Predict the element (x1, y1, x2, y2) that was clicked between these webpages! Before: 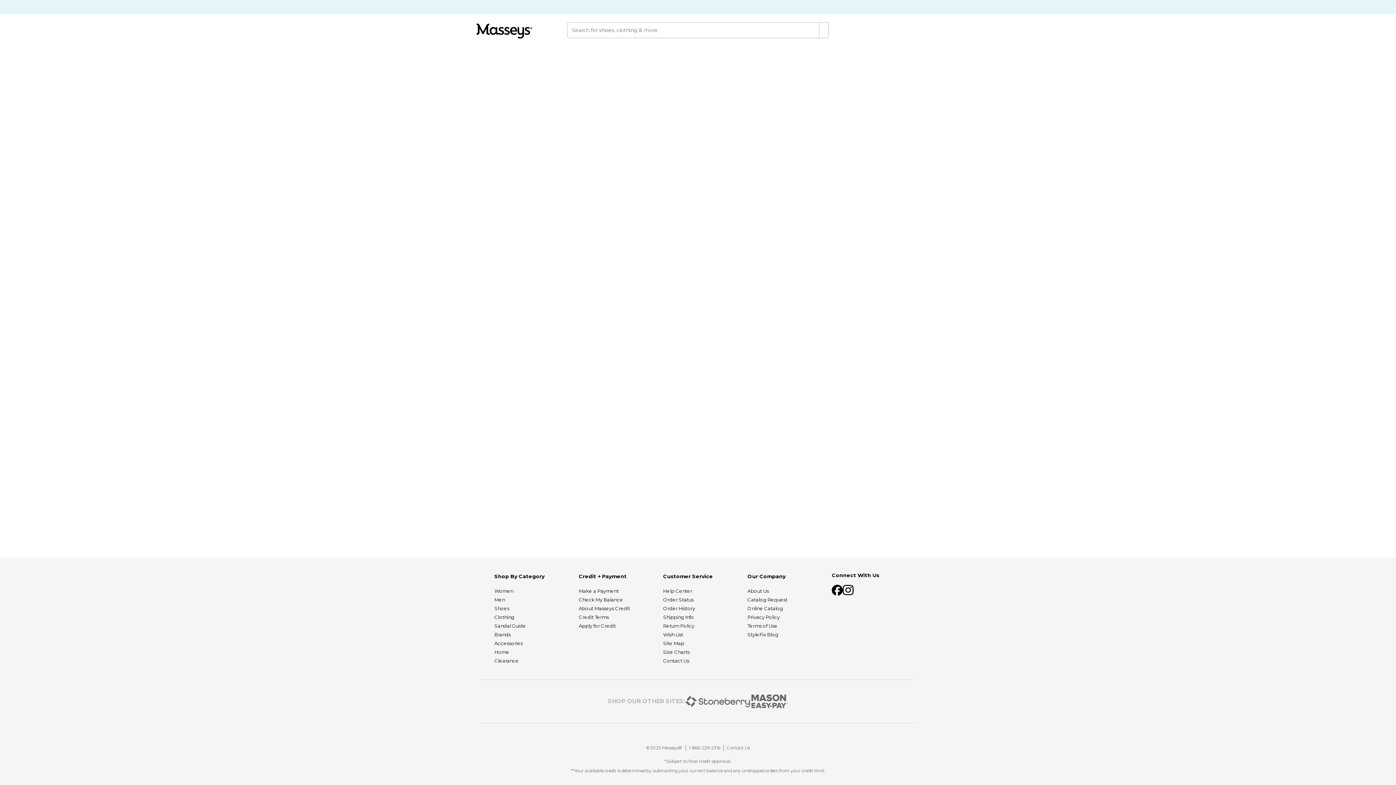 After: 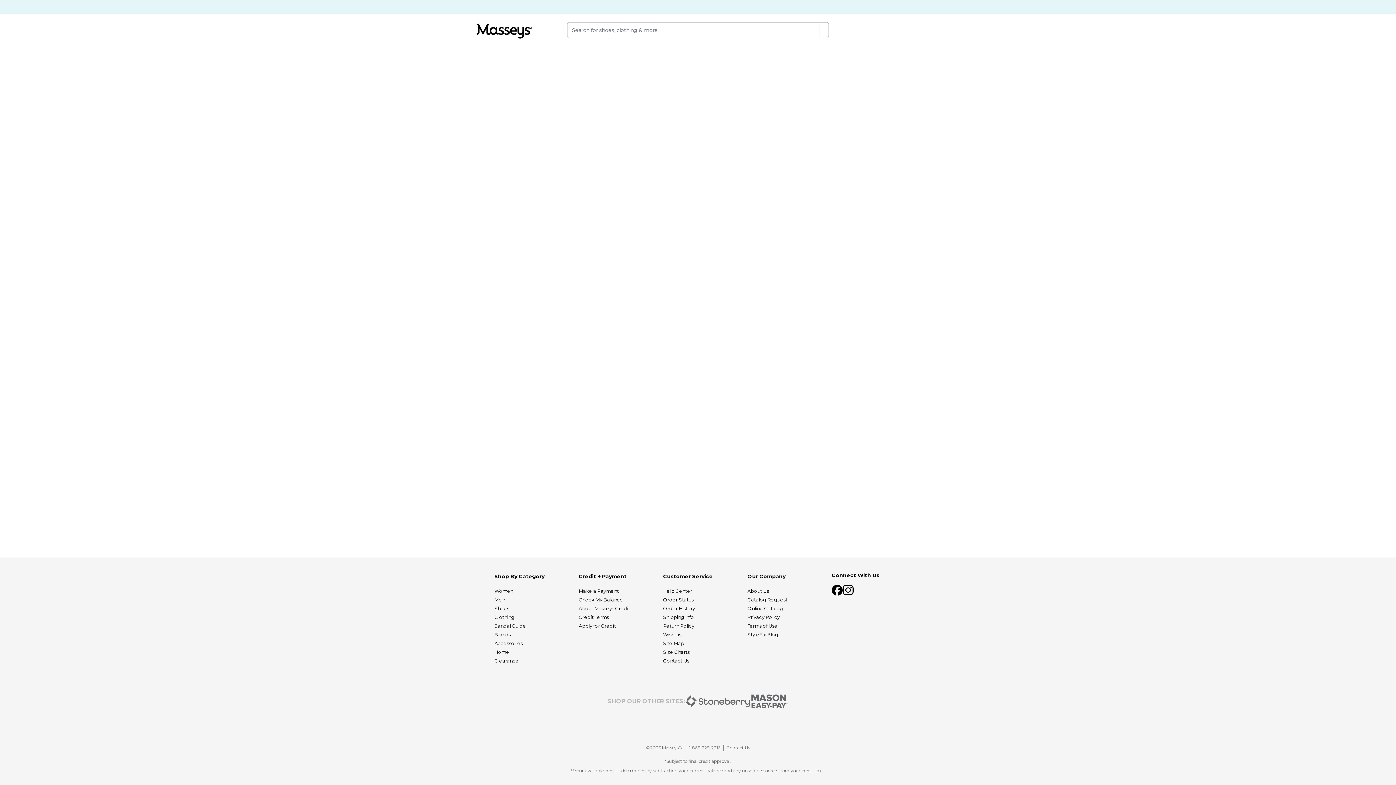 Action: bbox: (751, 694, 788, 708)